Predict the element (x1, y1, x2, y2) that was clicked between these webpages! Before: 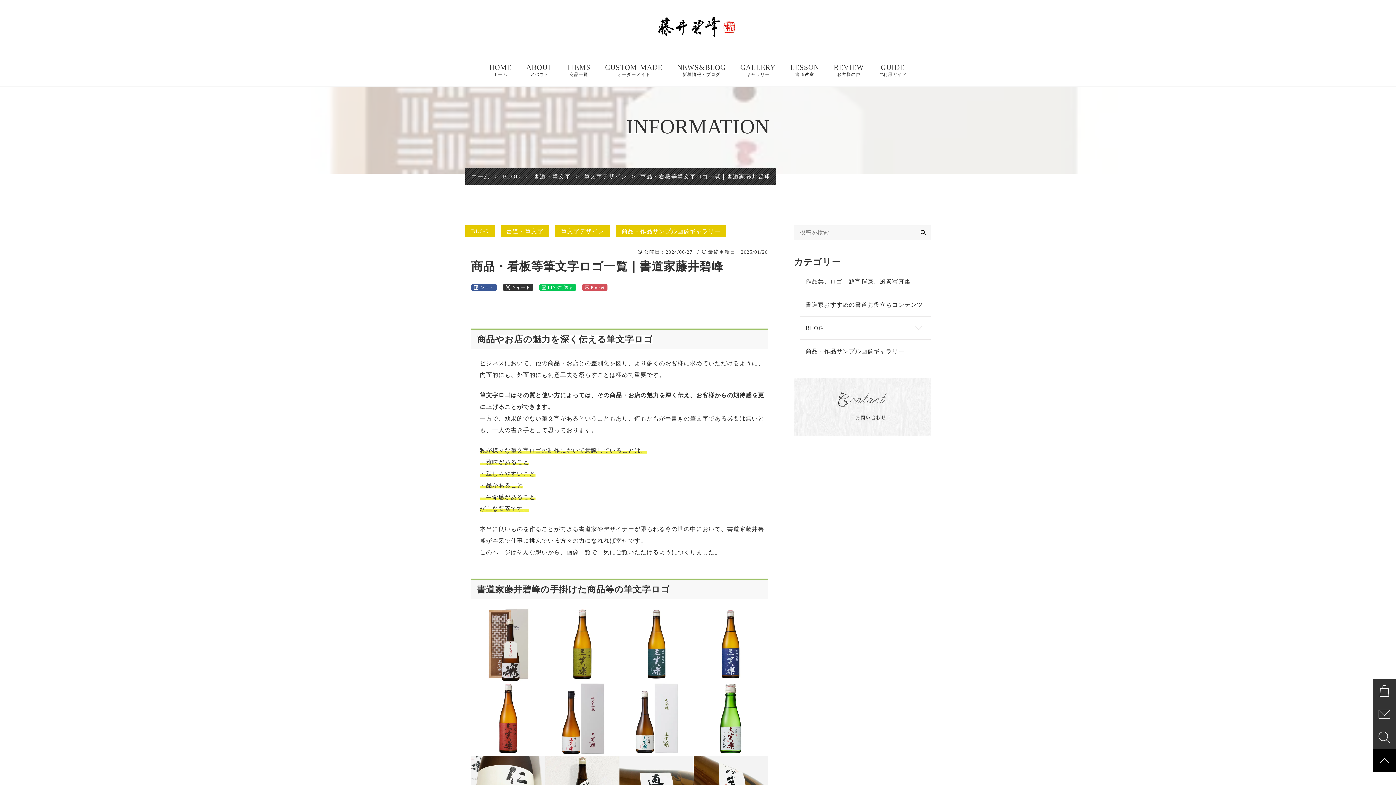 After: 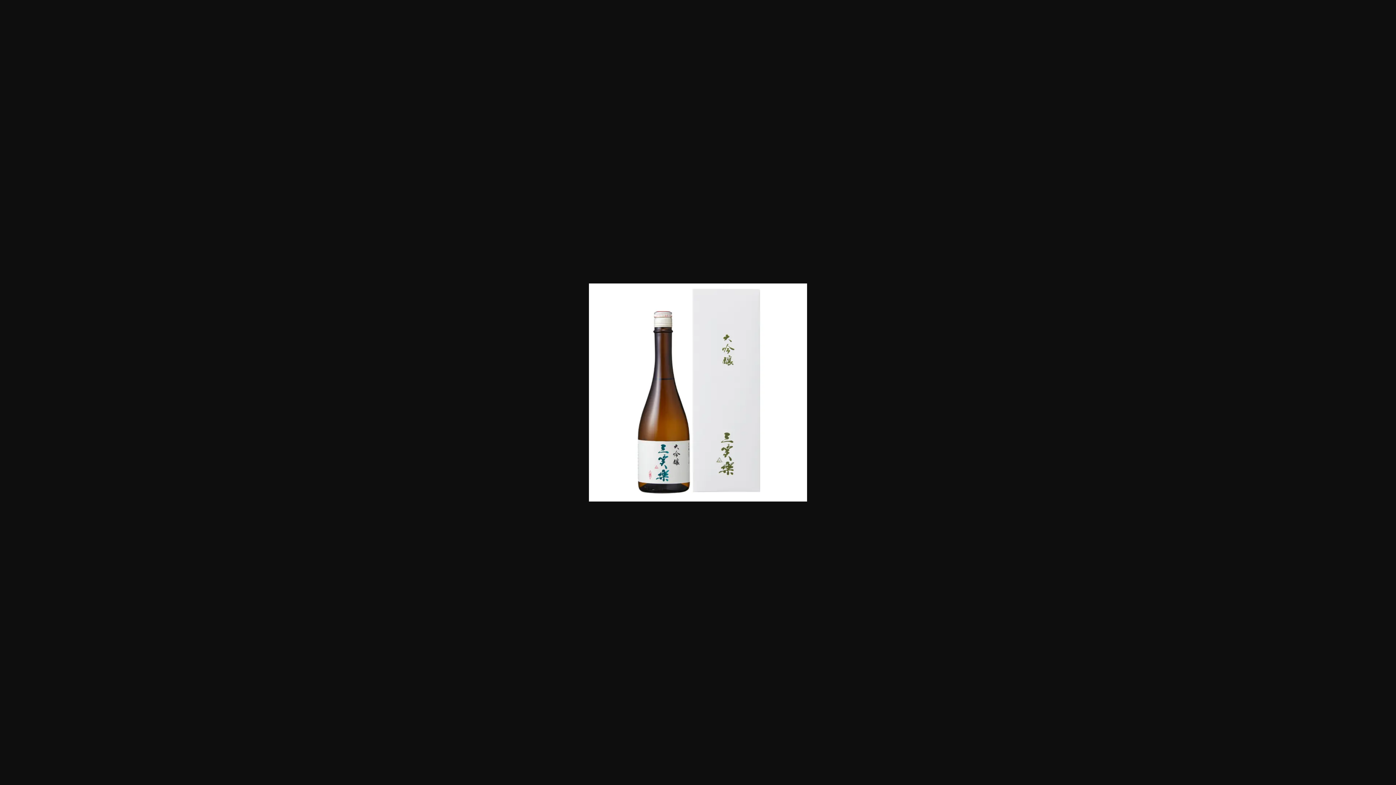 Action: bbox: (619, 682, 693, 756)